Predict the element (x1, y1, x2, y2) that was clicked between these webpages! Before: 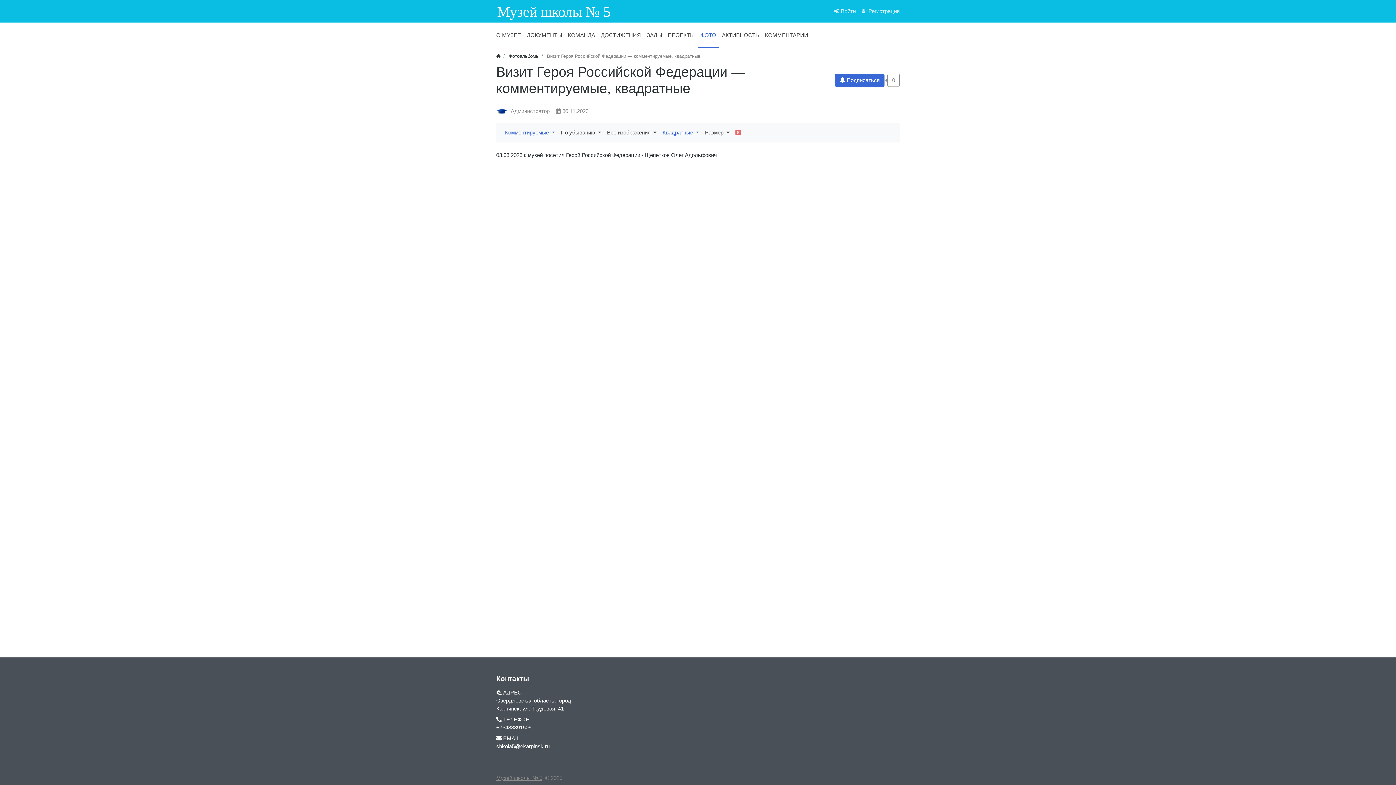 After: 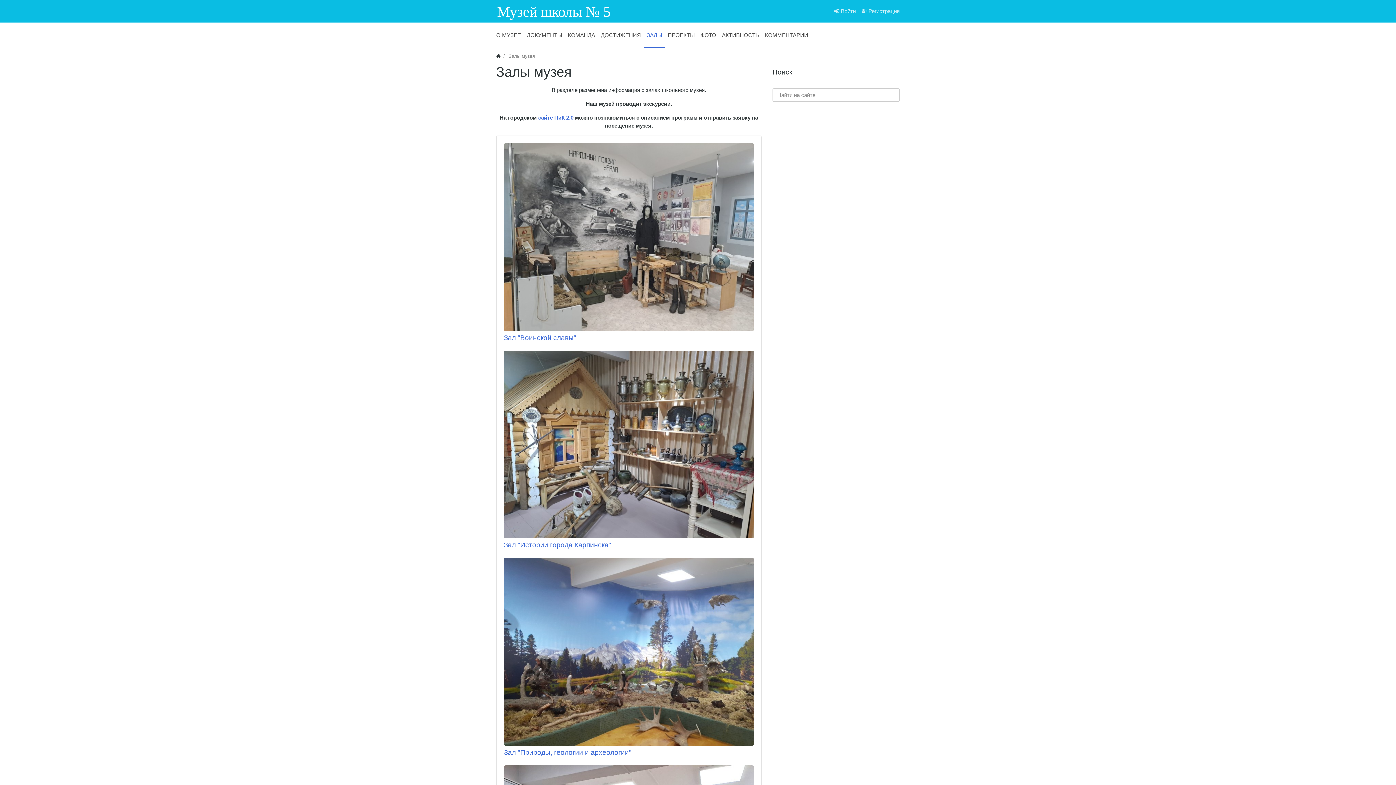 Action: label: ЗАЛЫ bbox: (644, 22, 665, 48)